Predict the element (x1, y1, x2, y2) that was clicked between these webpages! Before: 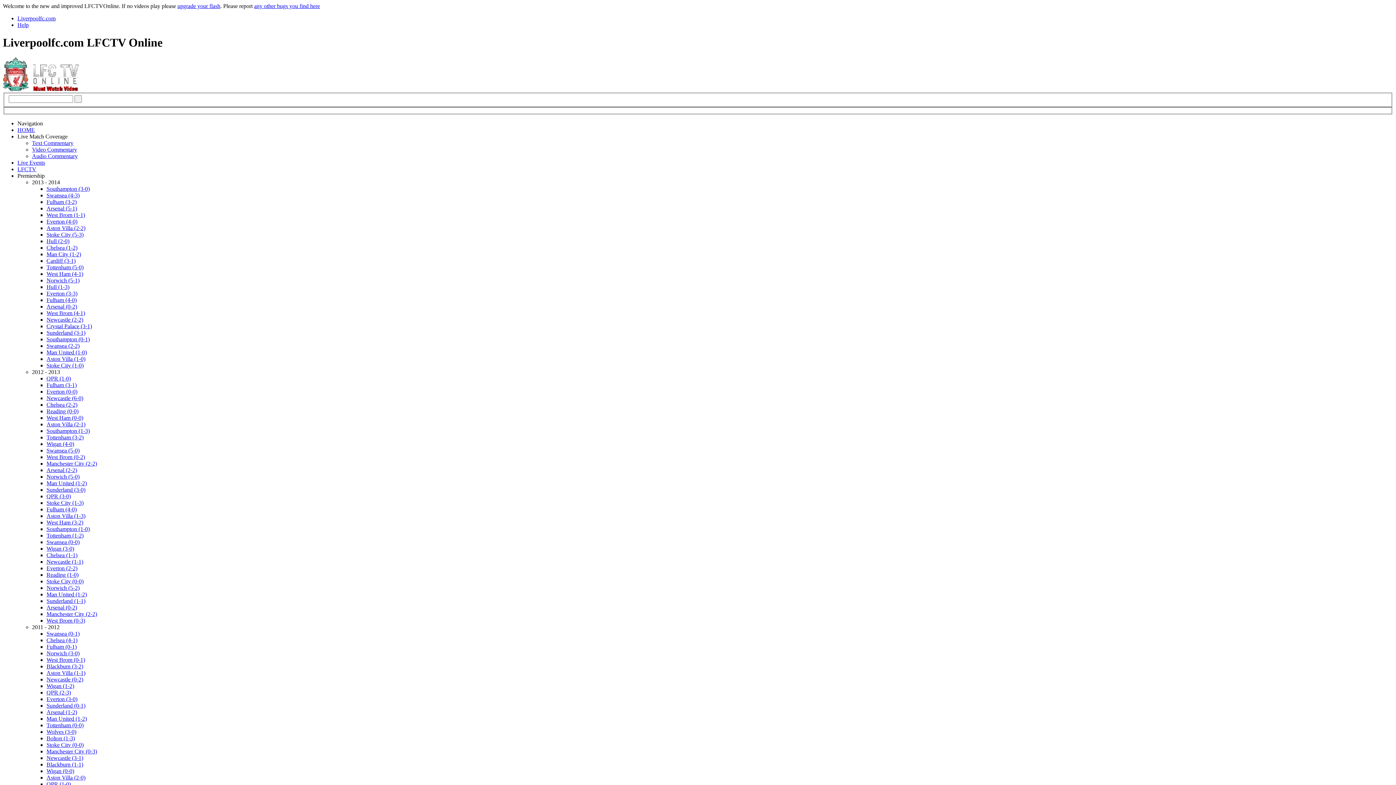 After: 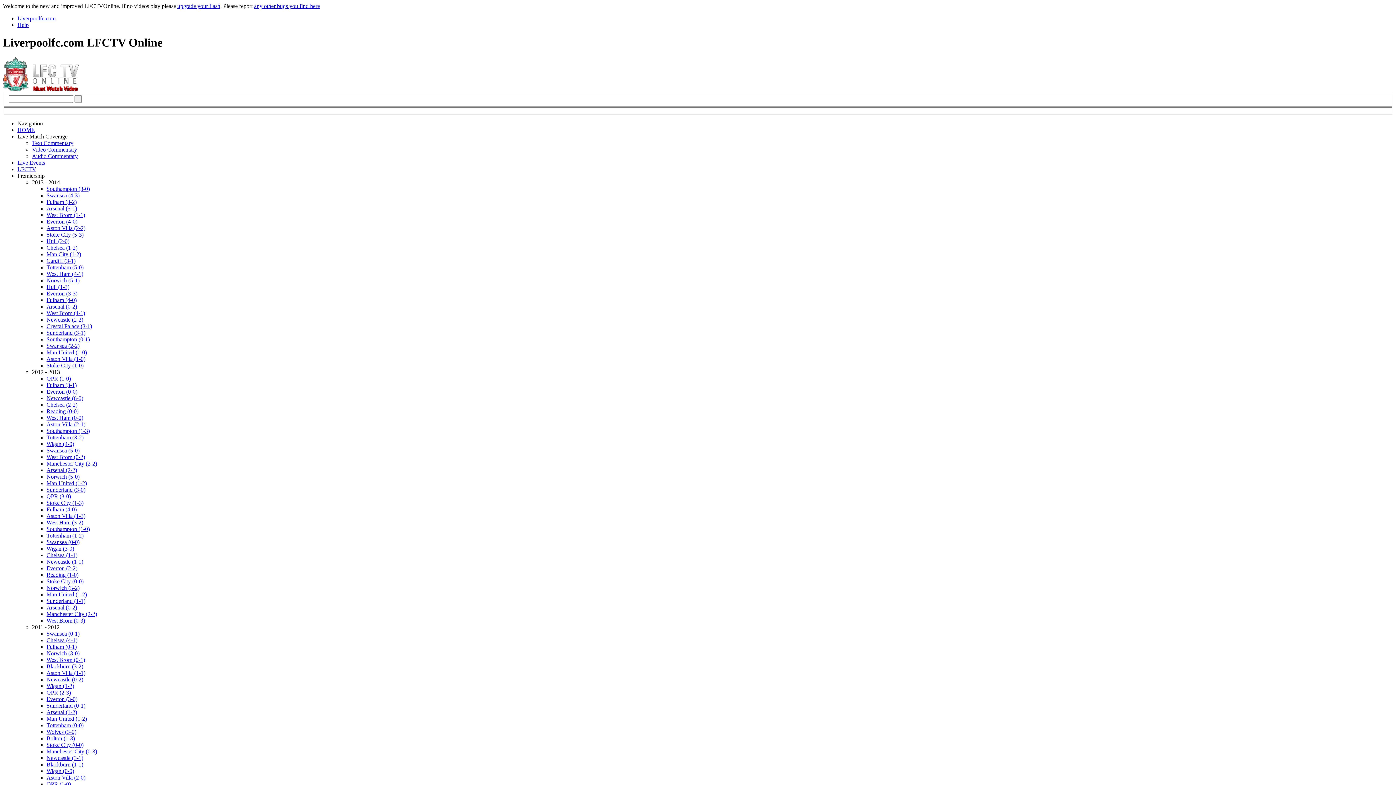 Action: label: Liverpoolfc.com bbox: (17, 15, 55, 21)